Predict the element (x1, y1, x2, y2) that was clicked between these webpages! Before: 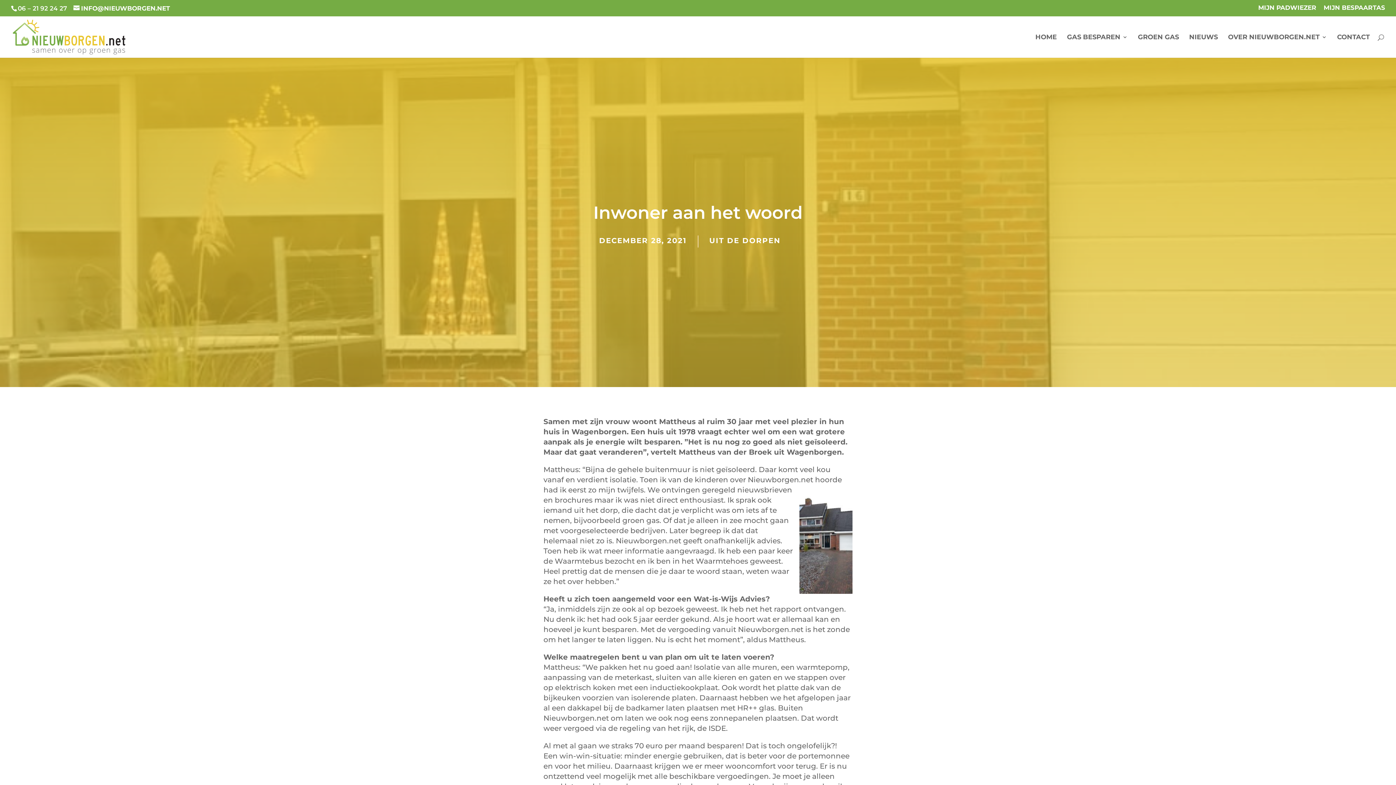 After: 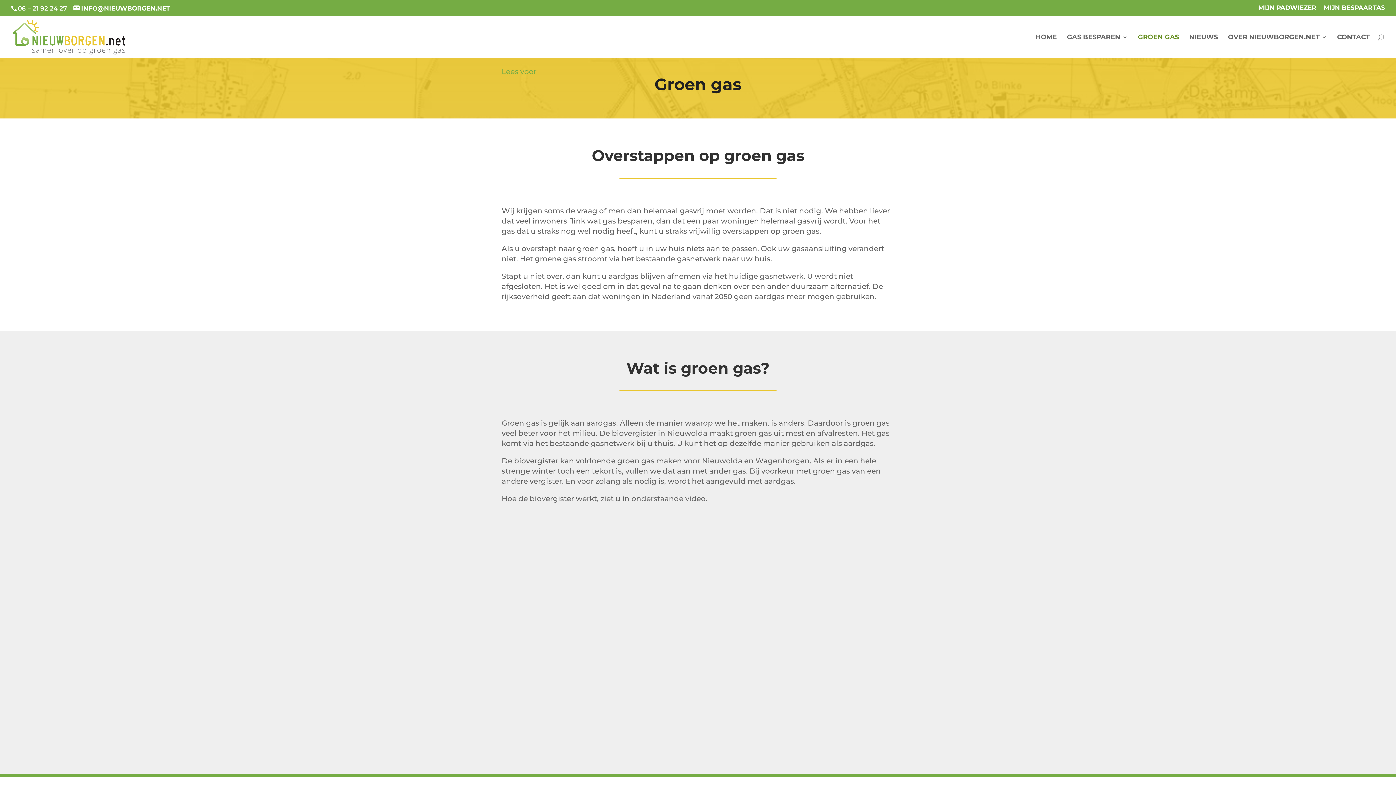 Action: bbox: (1138, 34, 1179, 57) label: GROEN GAS